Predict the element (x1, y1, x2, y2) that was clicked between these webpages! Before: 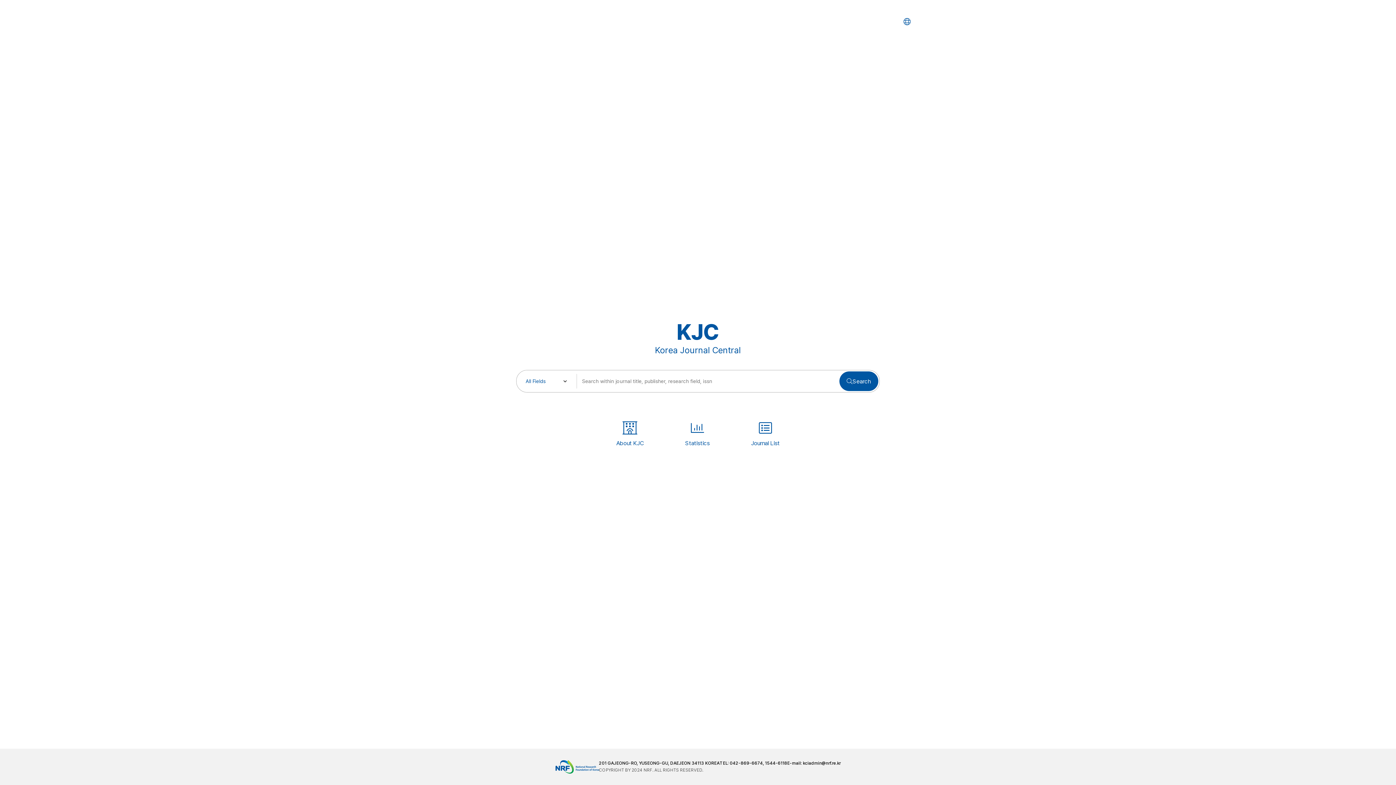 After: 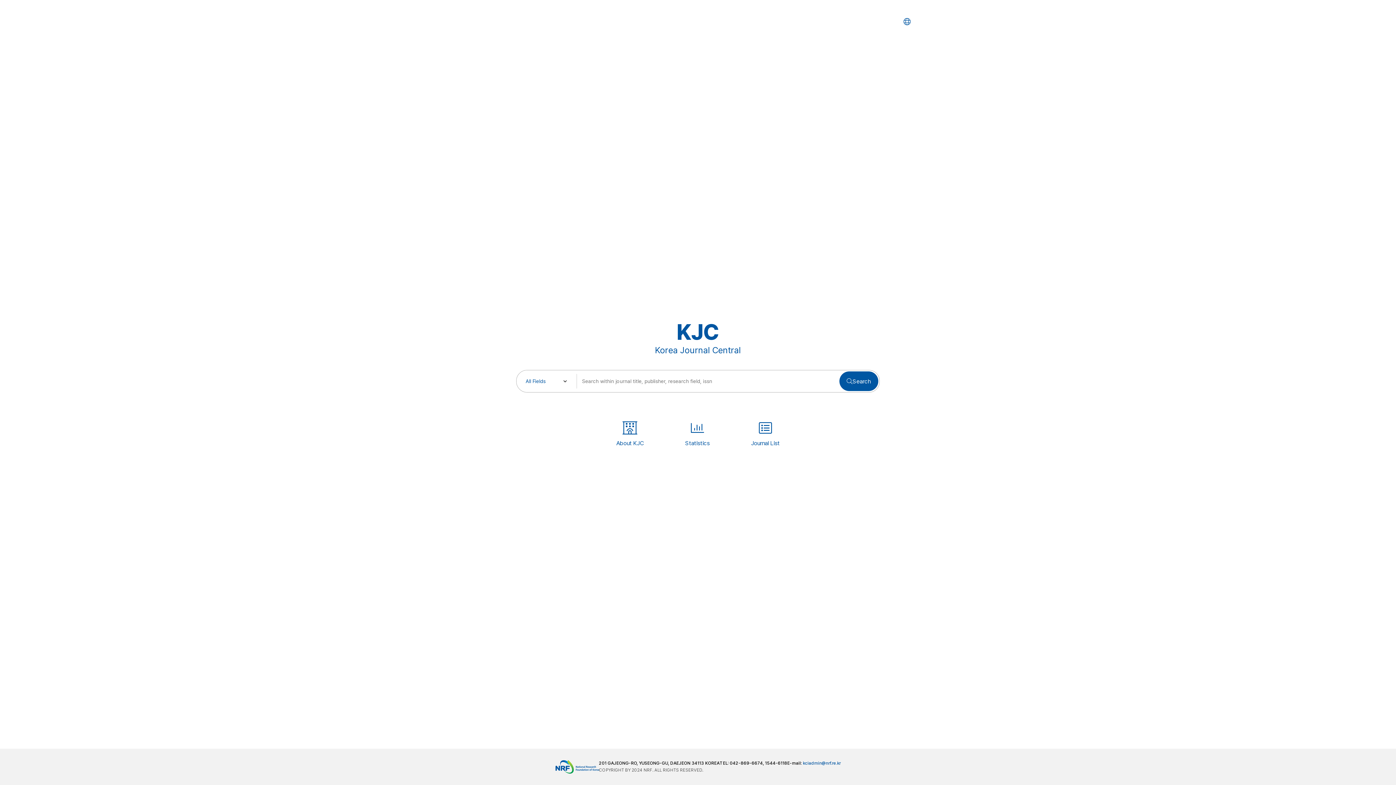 Action: bbox: (803, 760, 840, 767) label: kciadmin@nrf.re.kr